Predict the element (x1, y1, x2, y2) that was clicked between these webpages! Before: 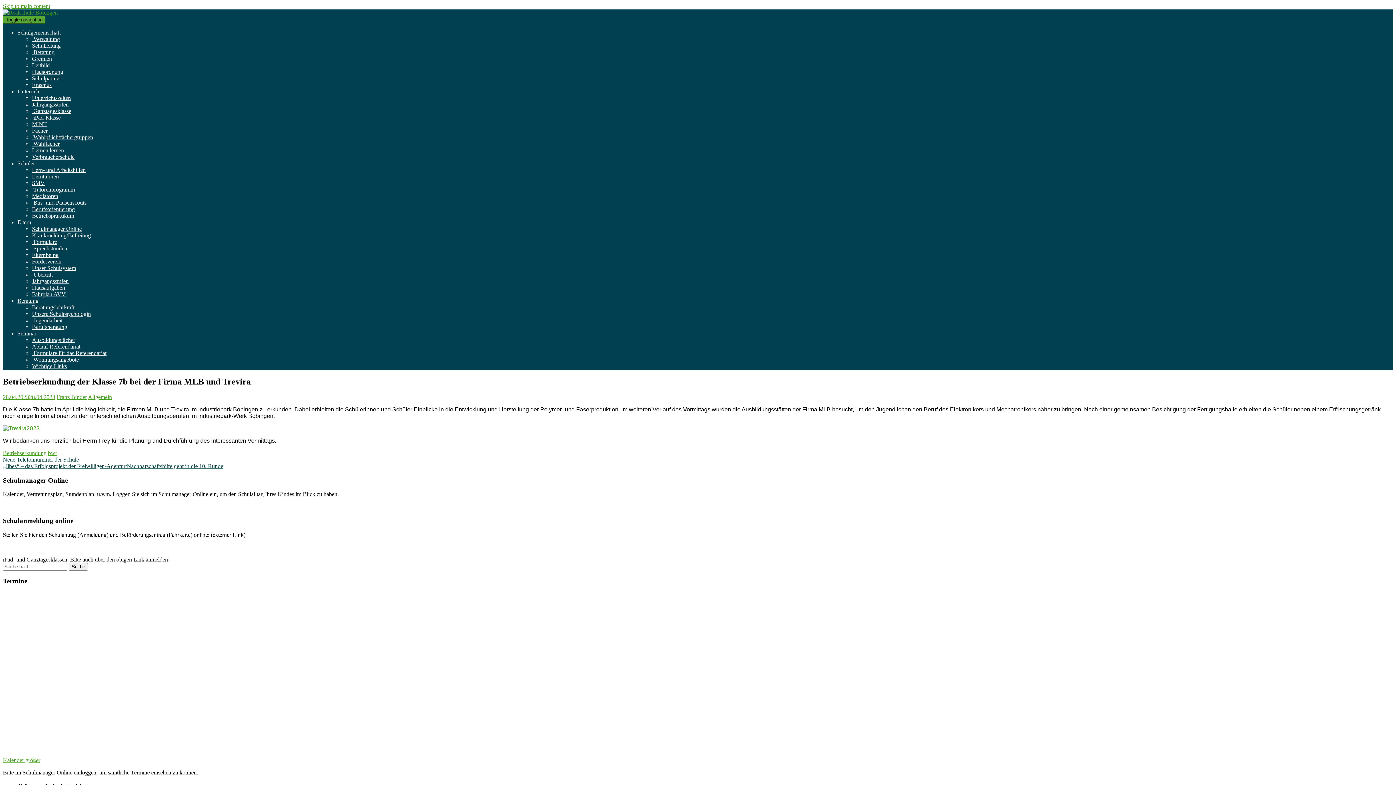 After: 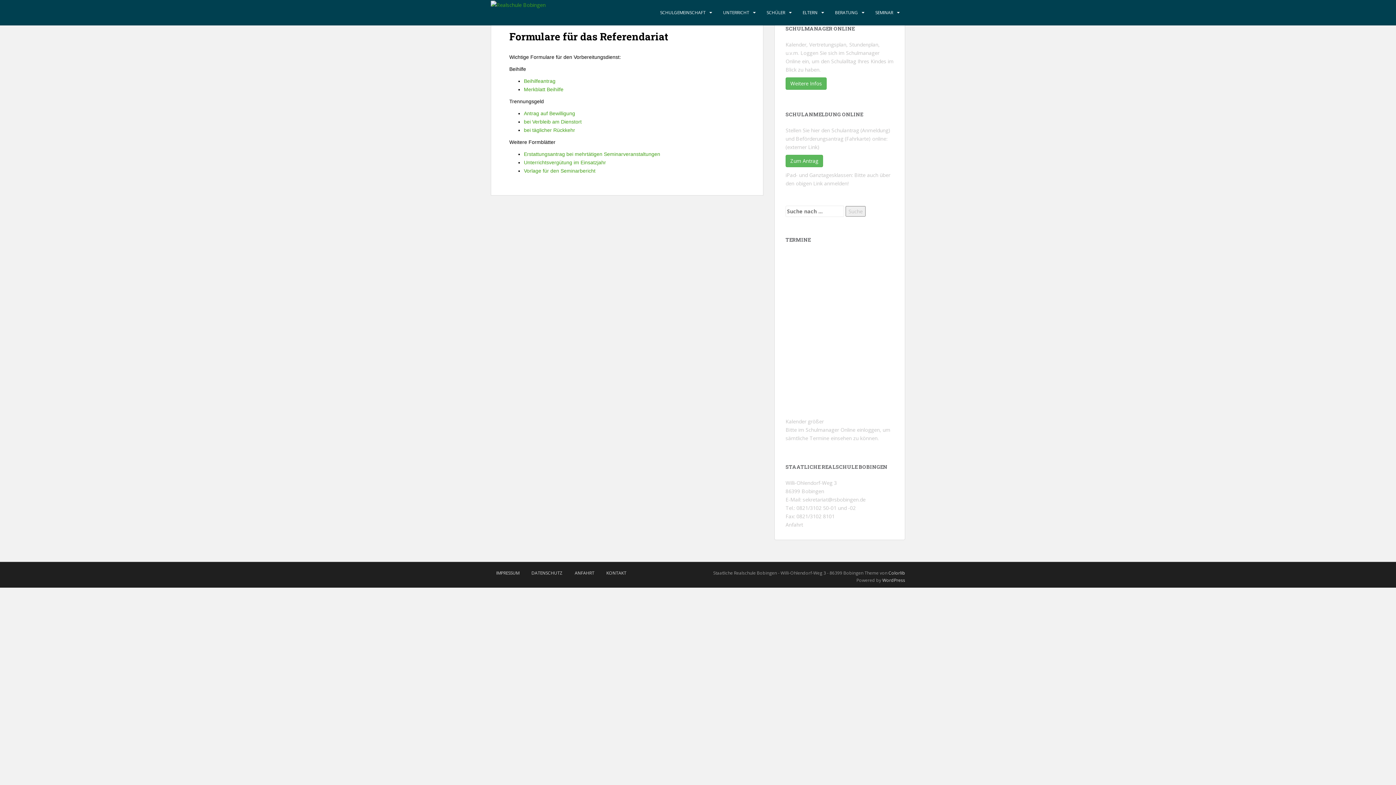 Action: bbox: (32, 350, 106, 356) label:  Formulare für das Referendariat